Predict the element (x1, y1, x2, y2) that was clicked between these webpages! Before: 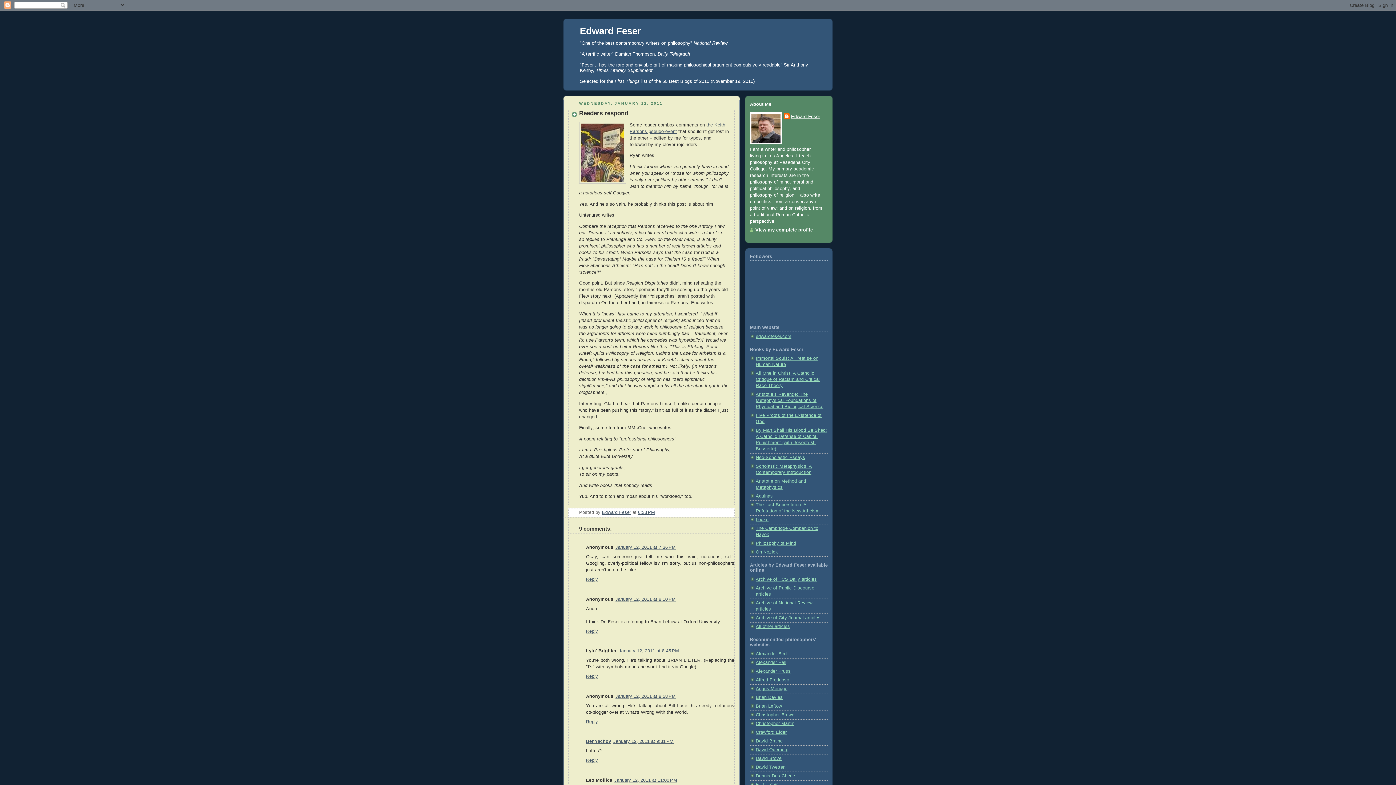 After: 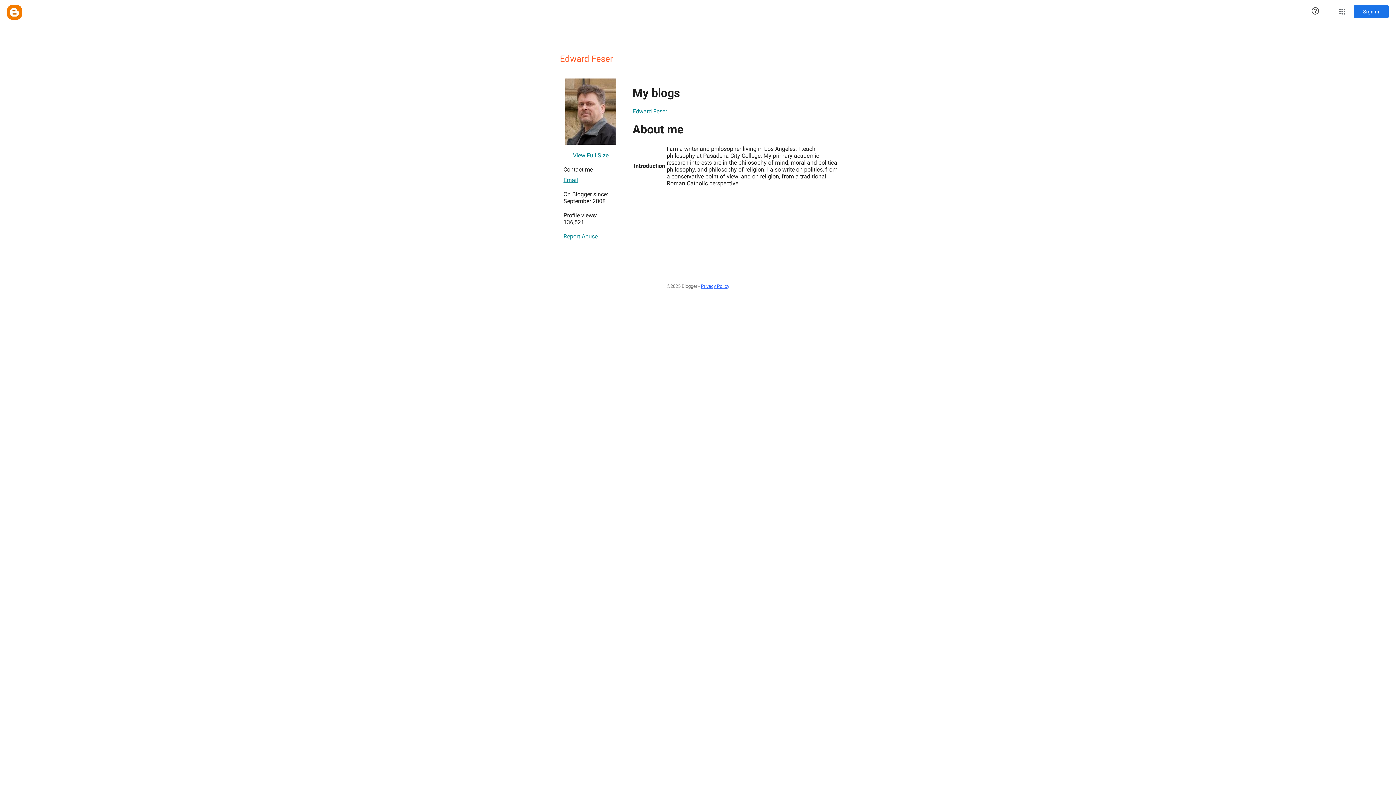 Action: bbox: (602, 510, 631, 515) label: Edward Feser